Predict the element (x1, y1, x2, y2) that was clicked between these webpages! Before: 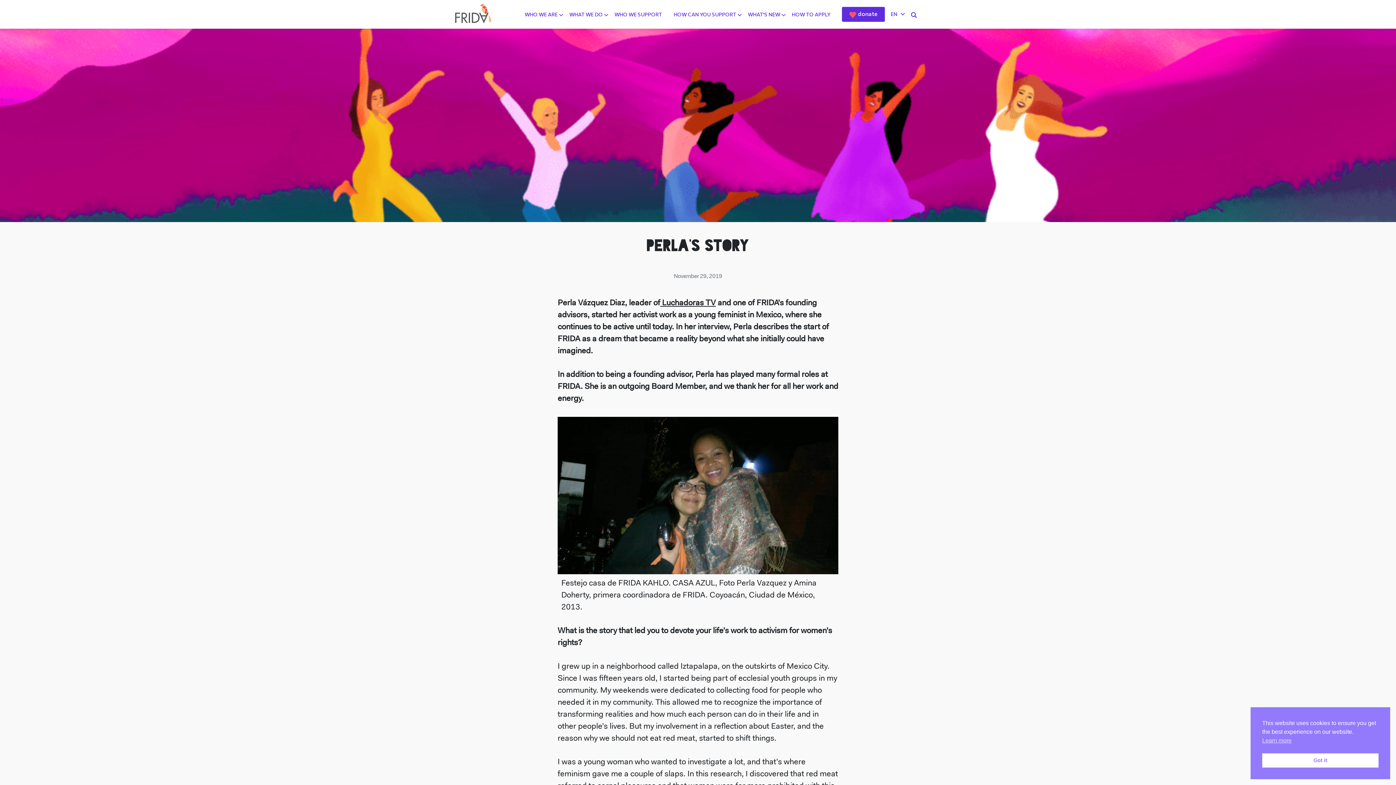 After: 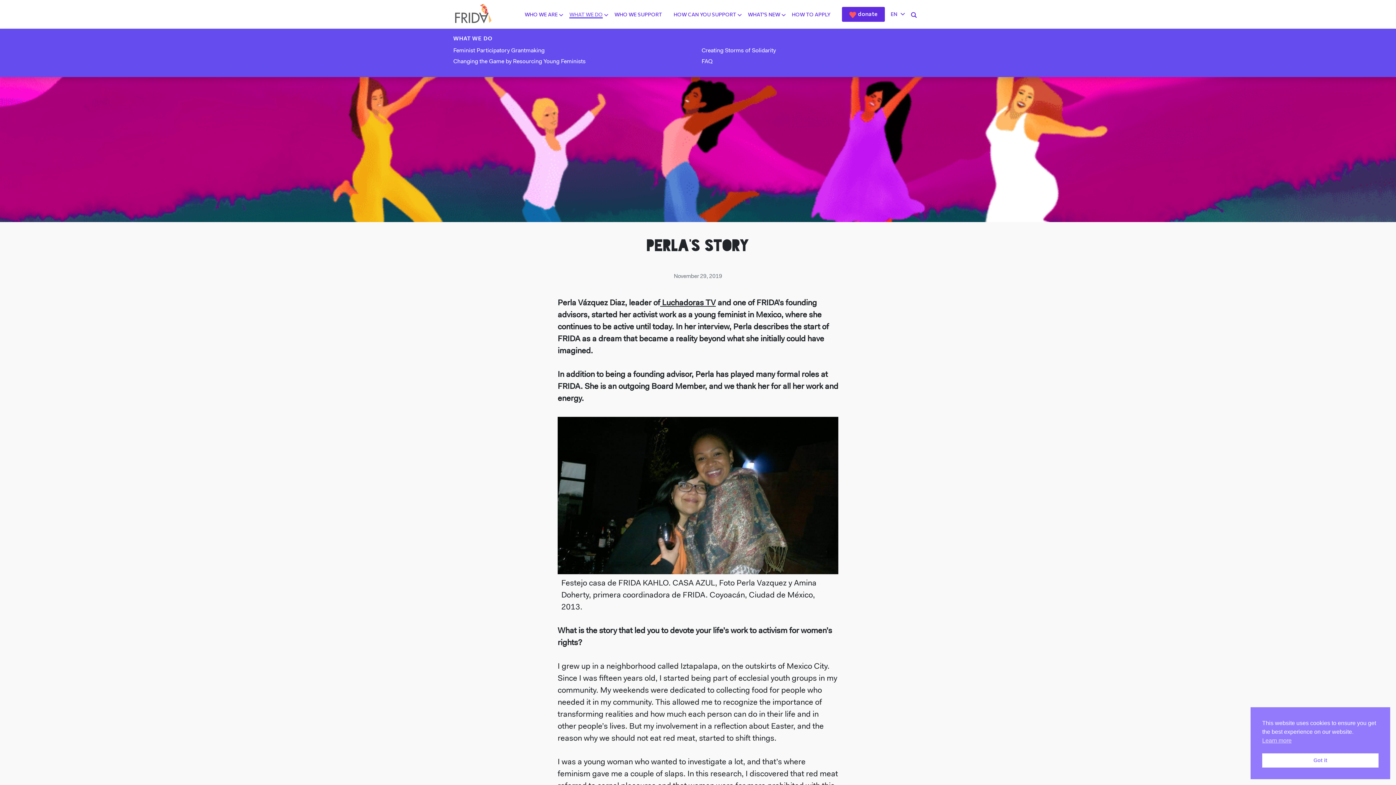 Action: label: WHAT WE DO bbox: (569, 11, 602, 18)